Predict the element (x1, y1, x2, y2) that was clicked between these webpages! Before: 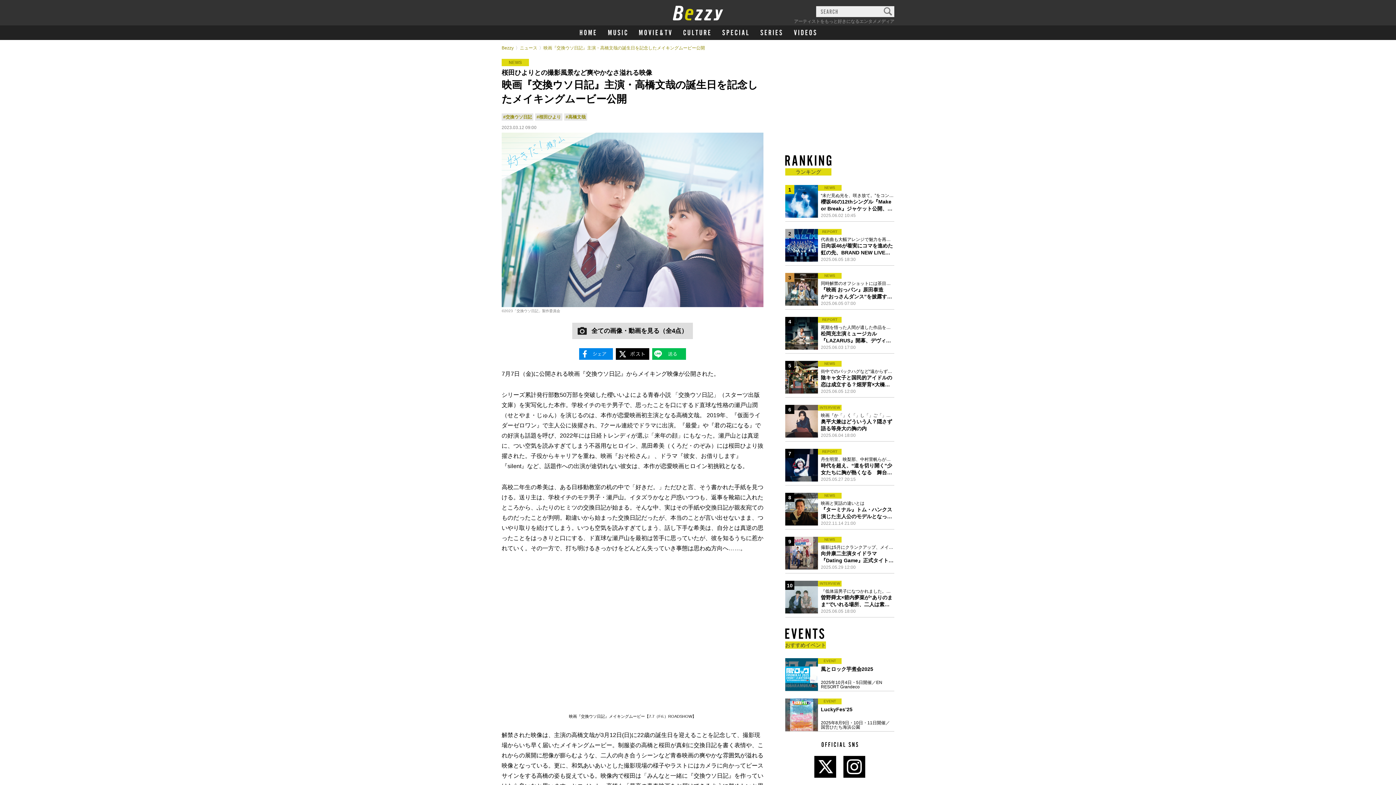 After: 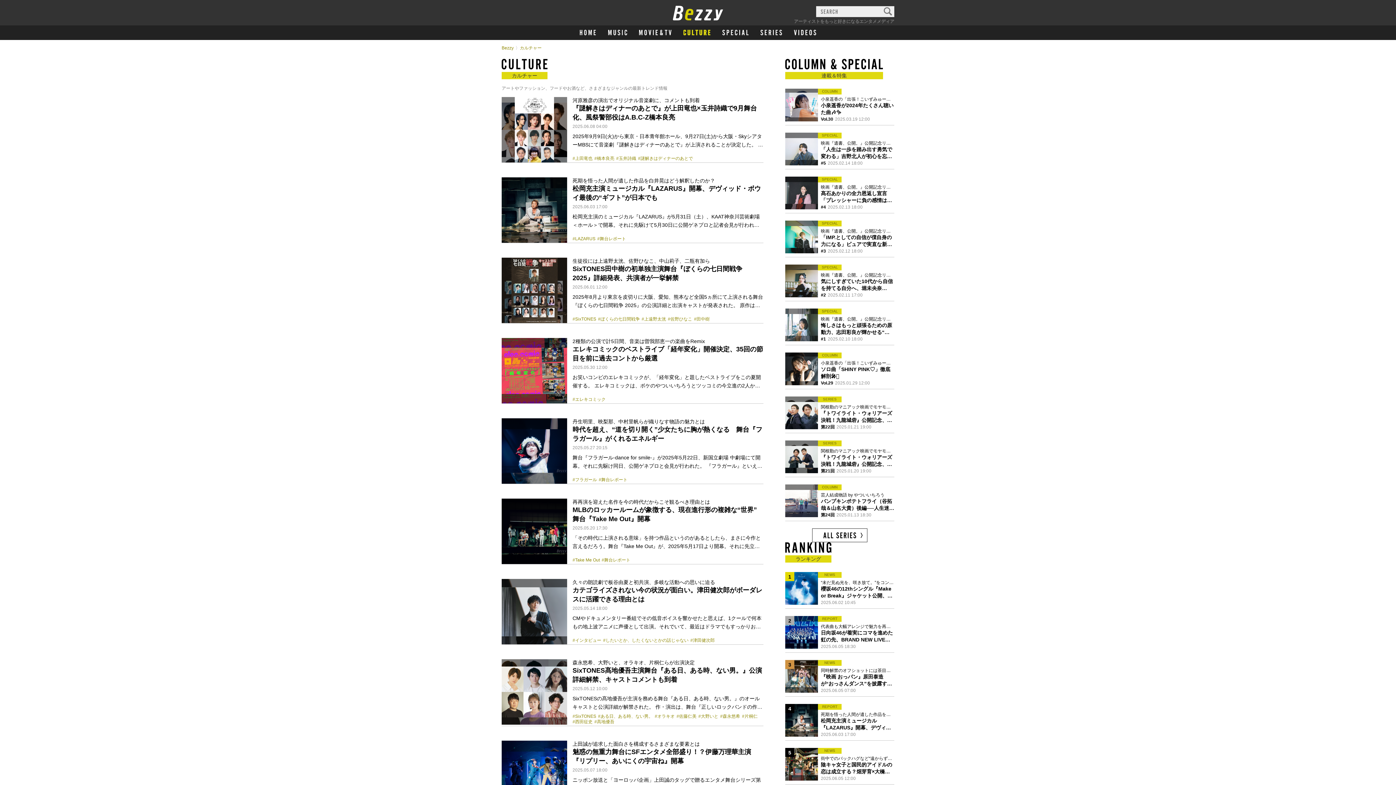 Action: bbox: (683, 25, 710, 40)